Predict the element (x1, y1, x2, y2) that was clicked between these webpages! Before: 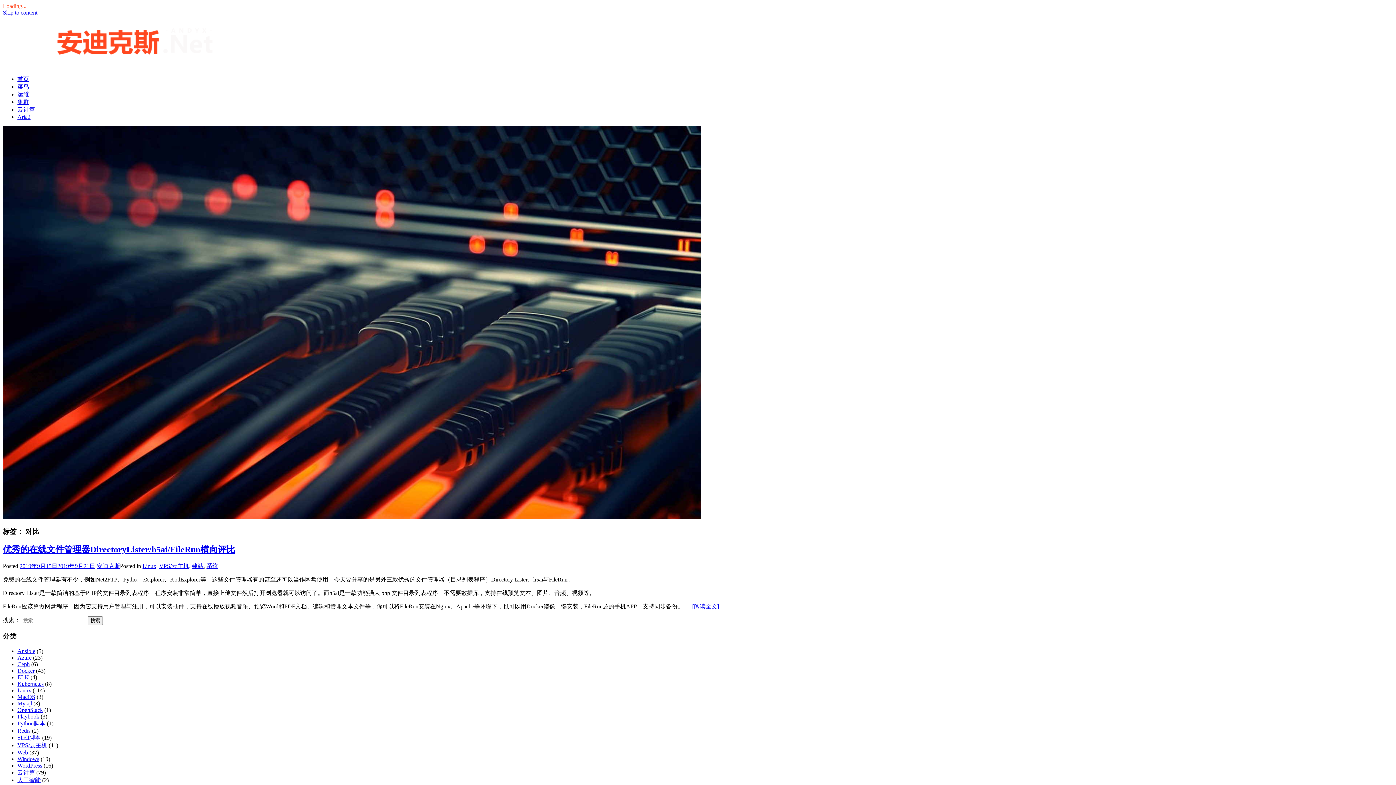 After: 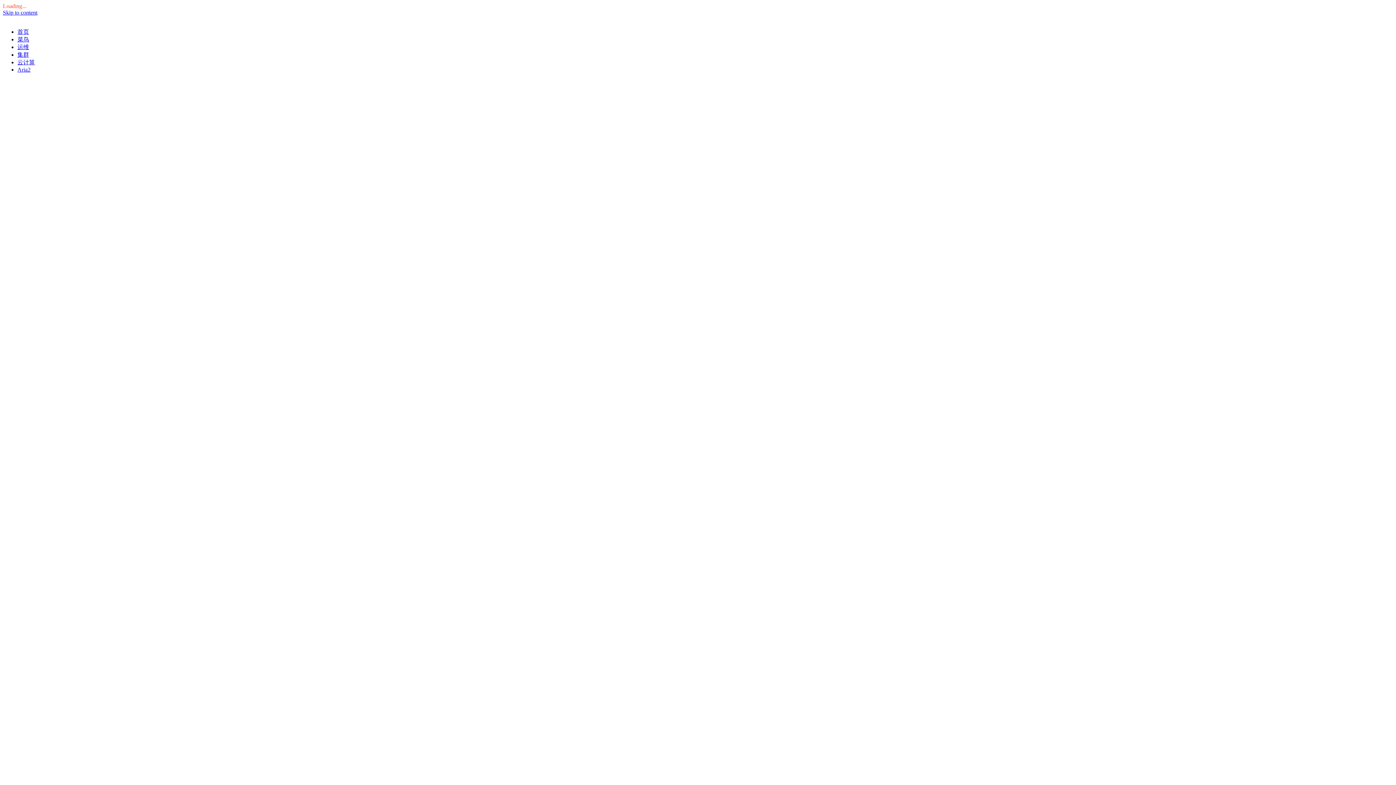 Action: label: Kubernetes bbox: (17, 681, 43, 687)